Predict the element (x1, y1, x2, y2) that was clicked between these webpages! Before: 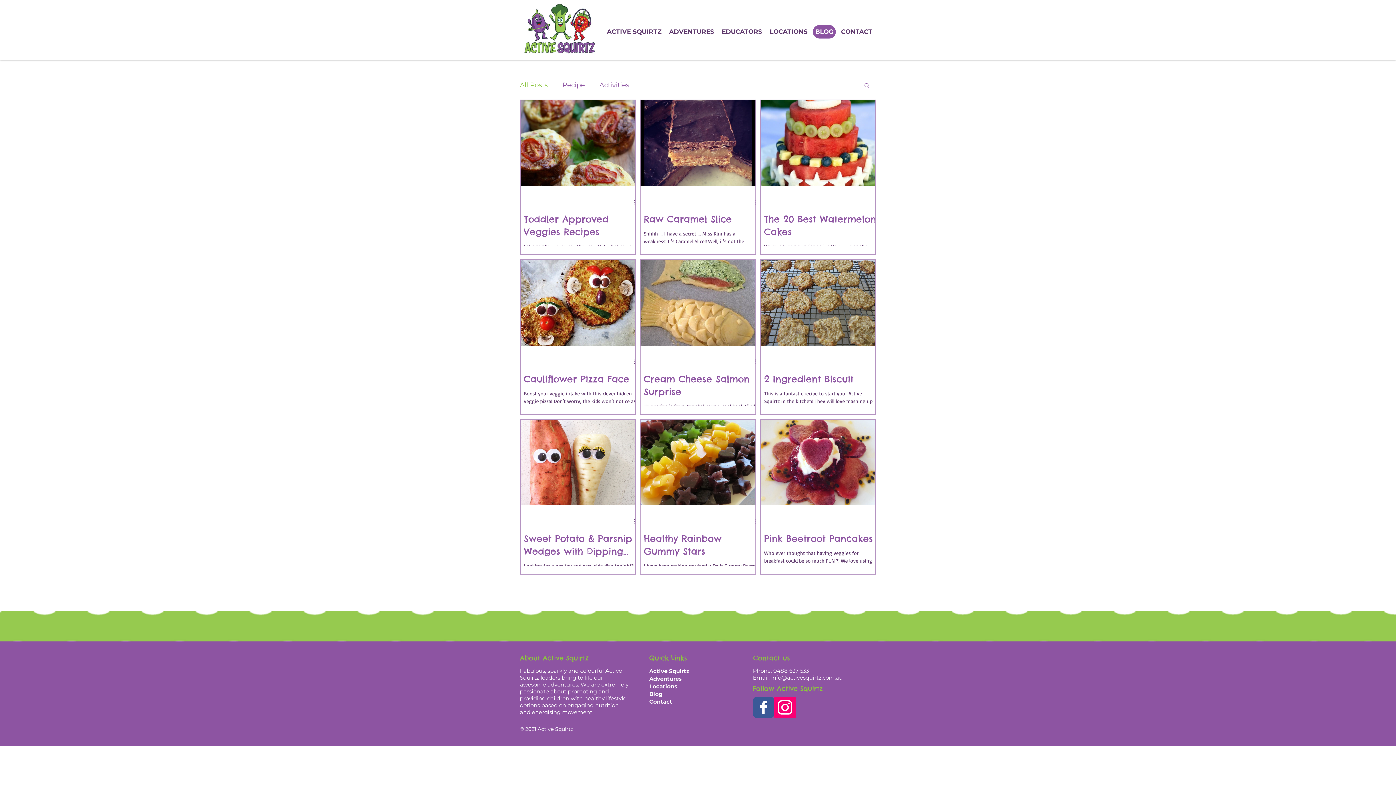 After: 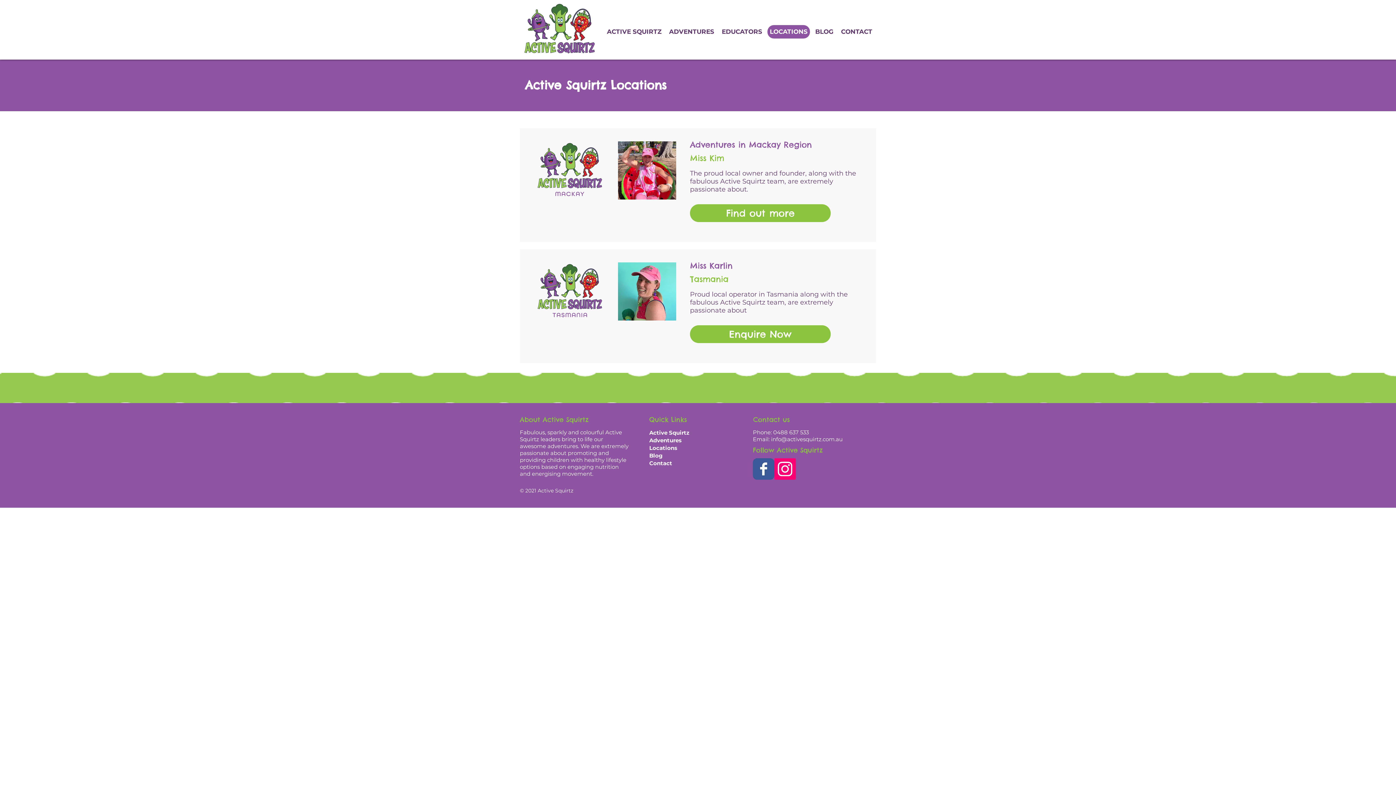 Action: bbox: (767, 25, 810, 38) label: LOCATIONS